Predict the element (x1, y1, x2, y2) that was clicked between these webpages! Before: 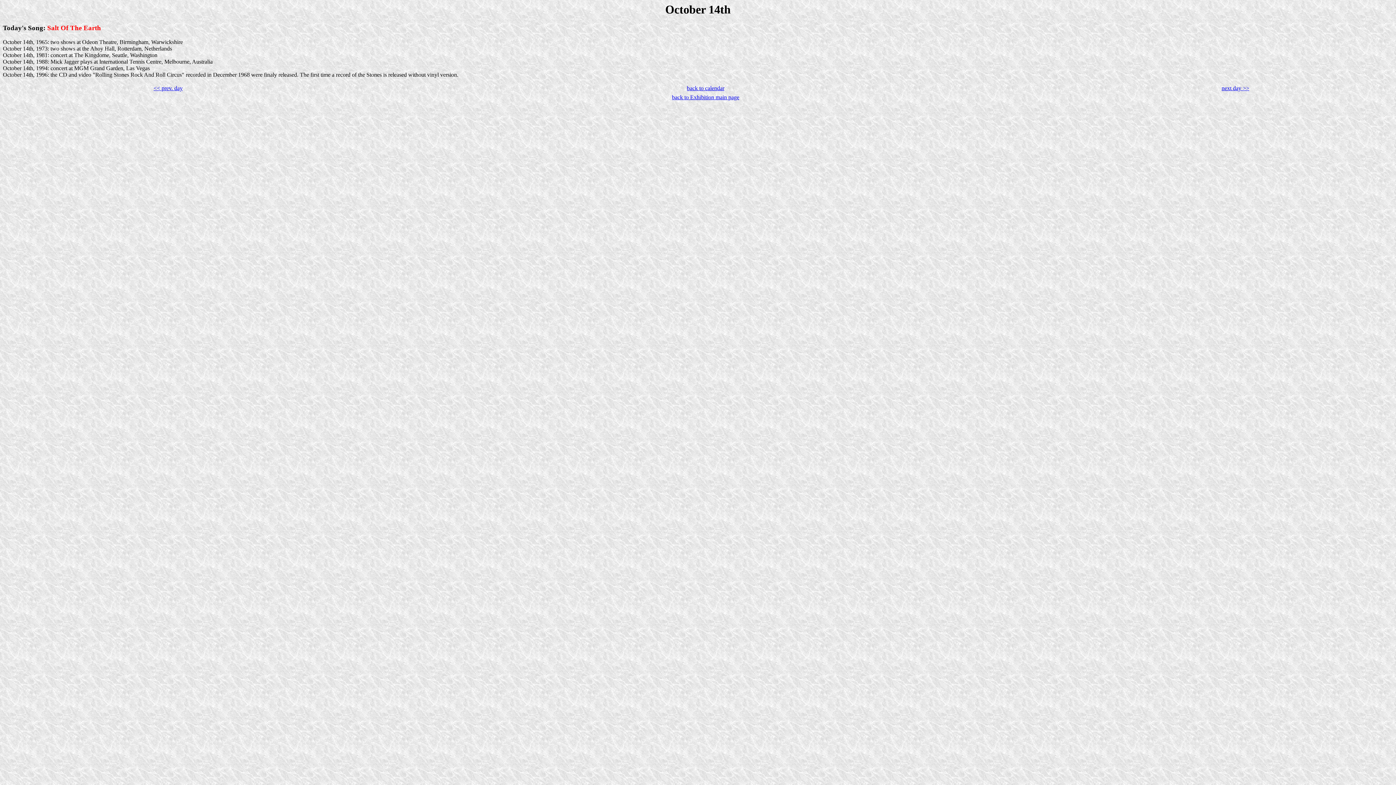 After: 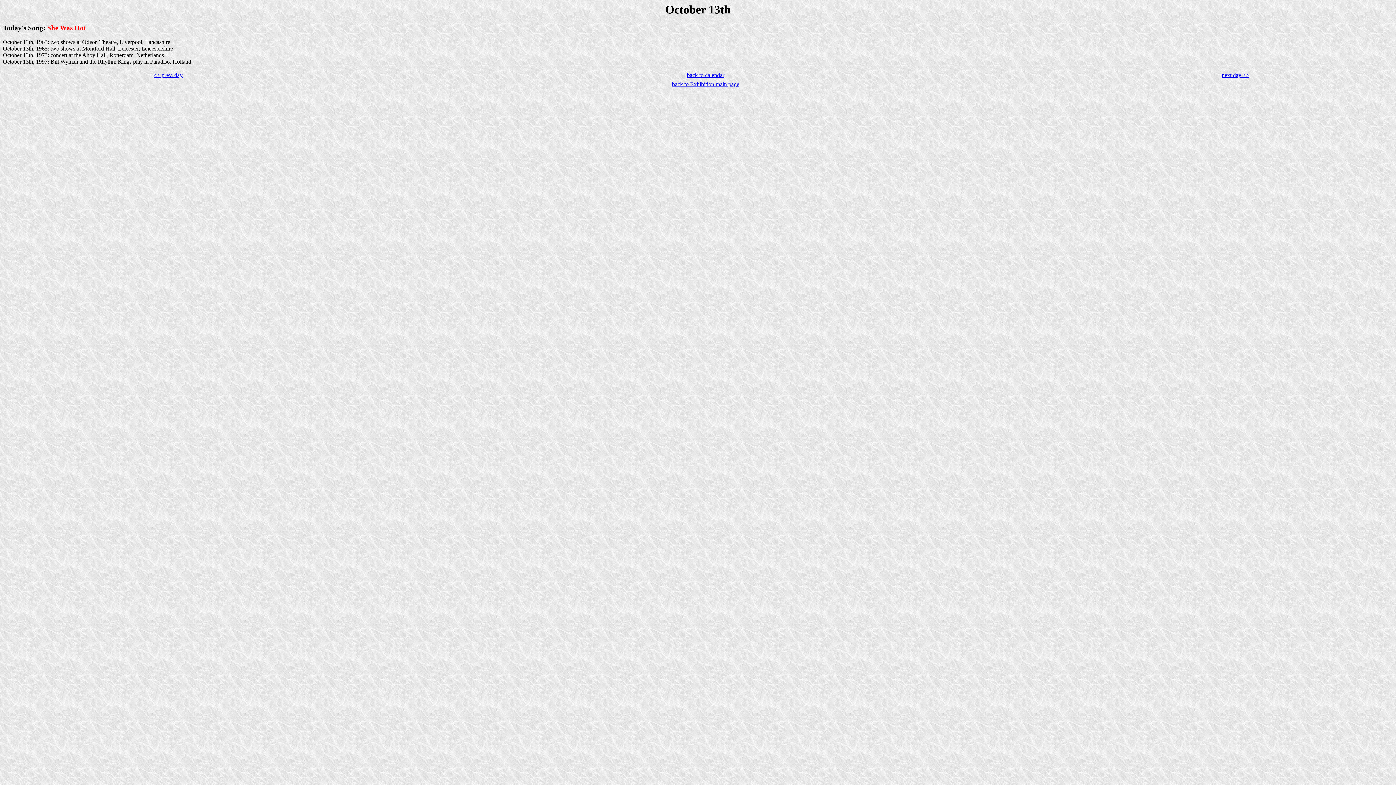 Action: bbox: (153, 85, 182, 91) label: << prev. day